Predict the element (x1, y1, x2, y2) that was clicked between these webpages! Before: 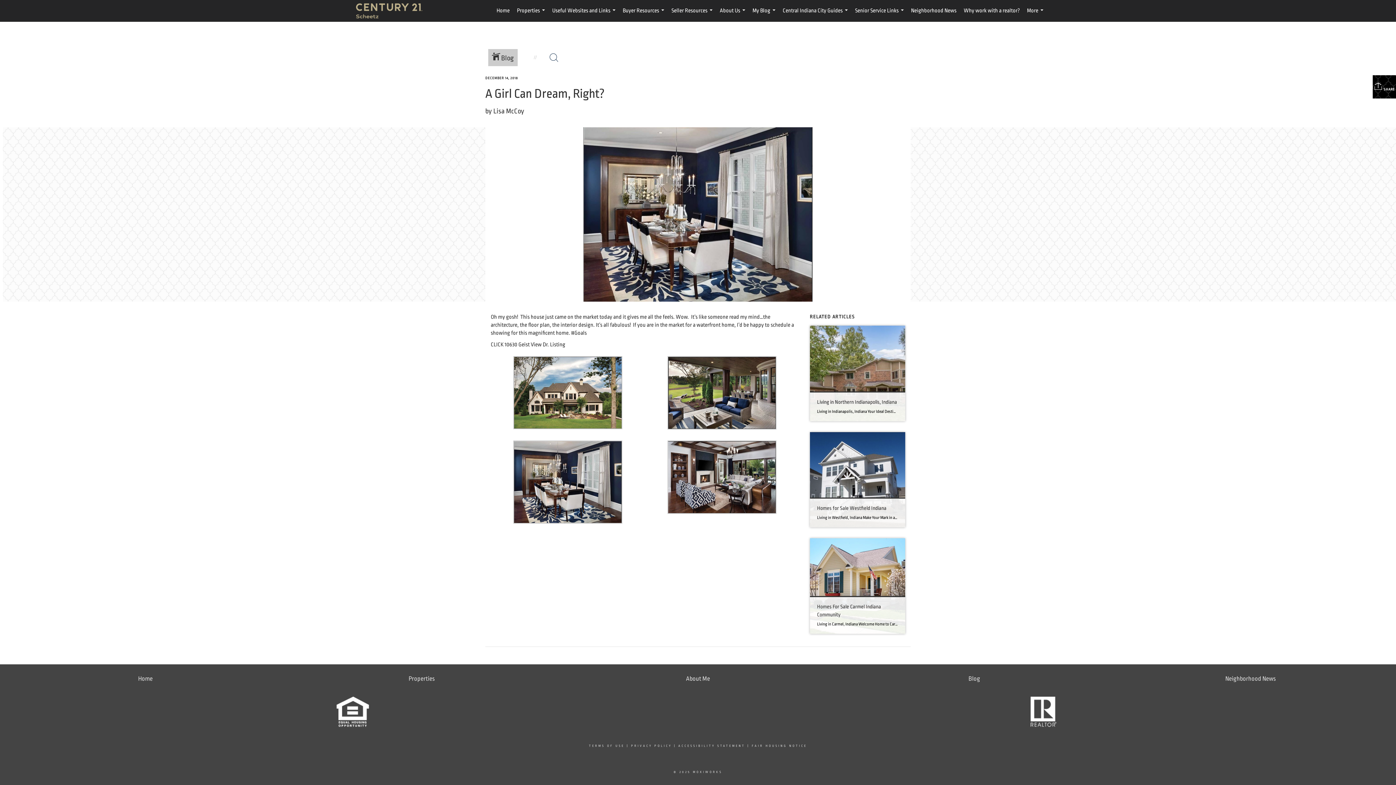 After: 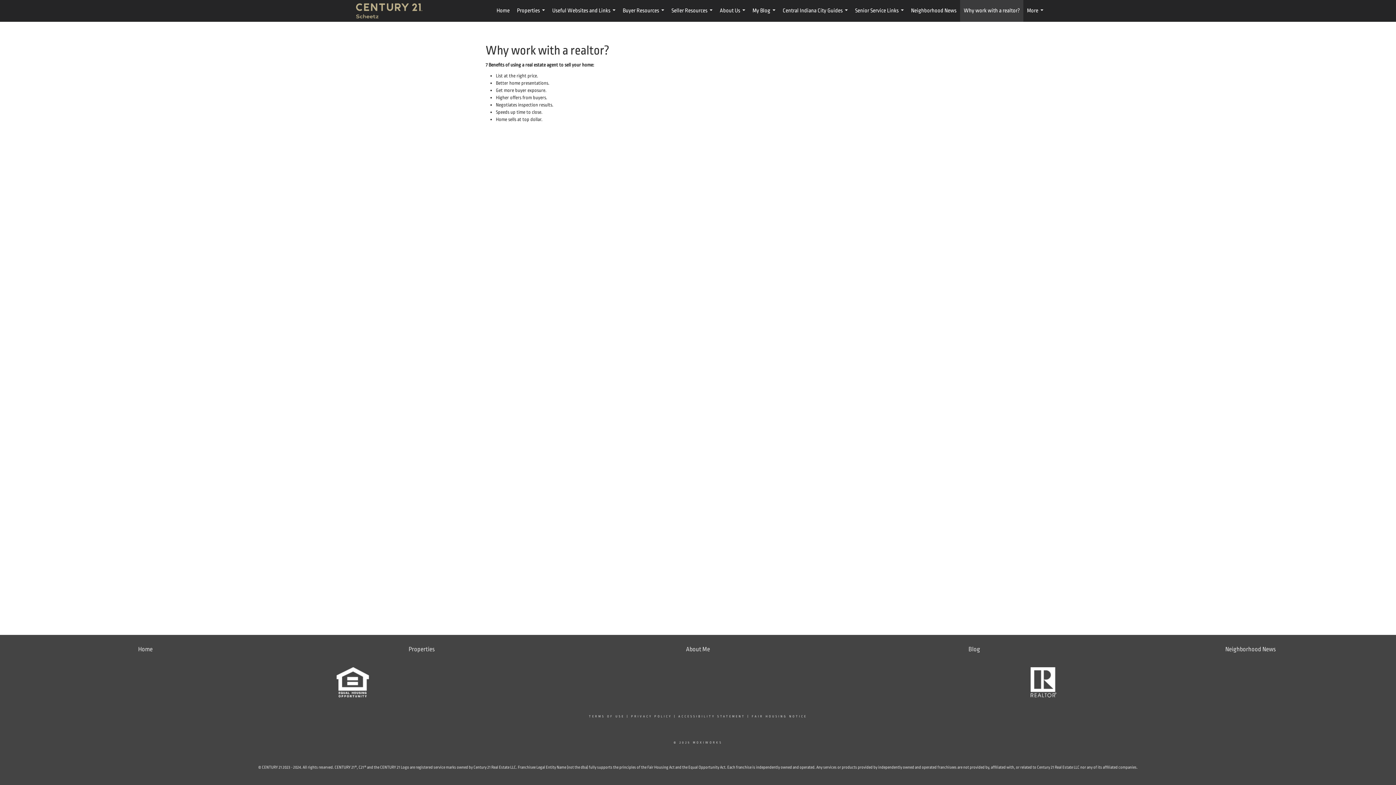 Action: label: Why work with a realtor? bbox: (960, 0, 1023, 21)